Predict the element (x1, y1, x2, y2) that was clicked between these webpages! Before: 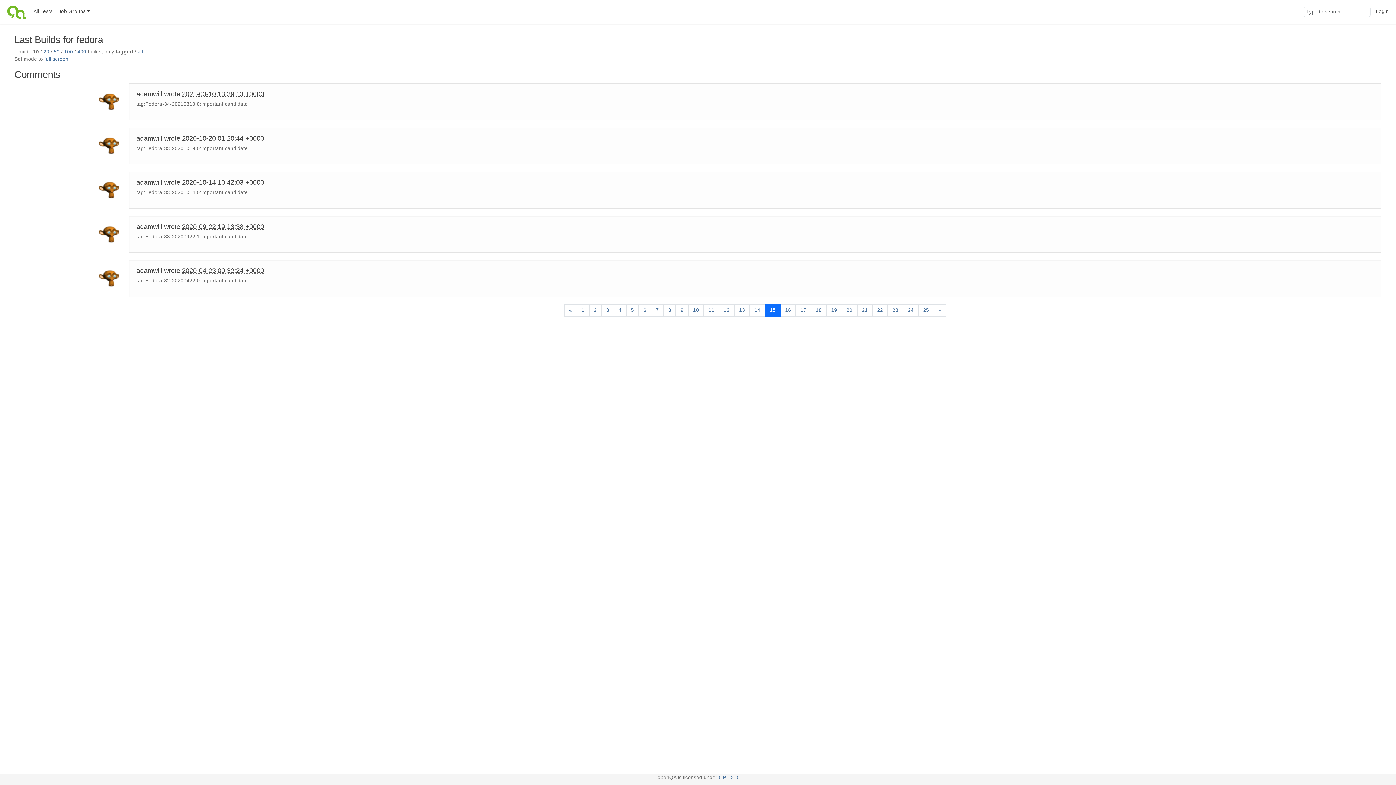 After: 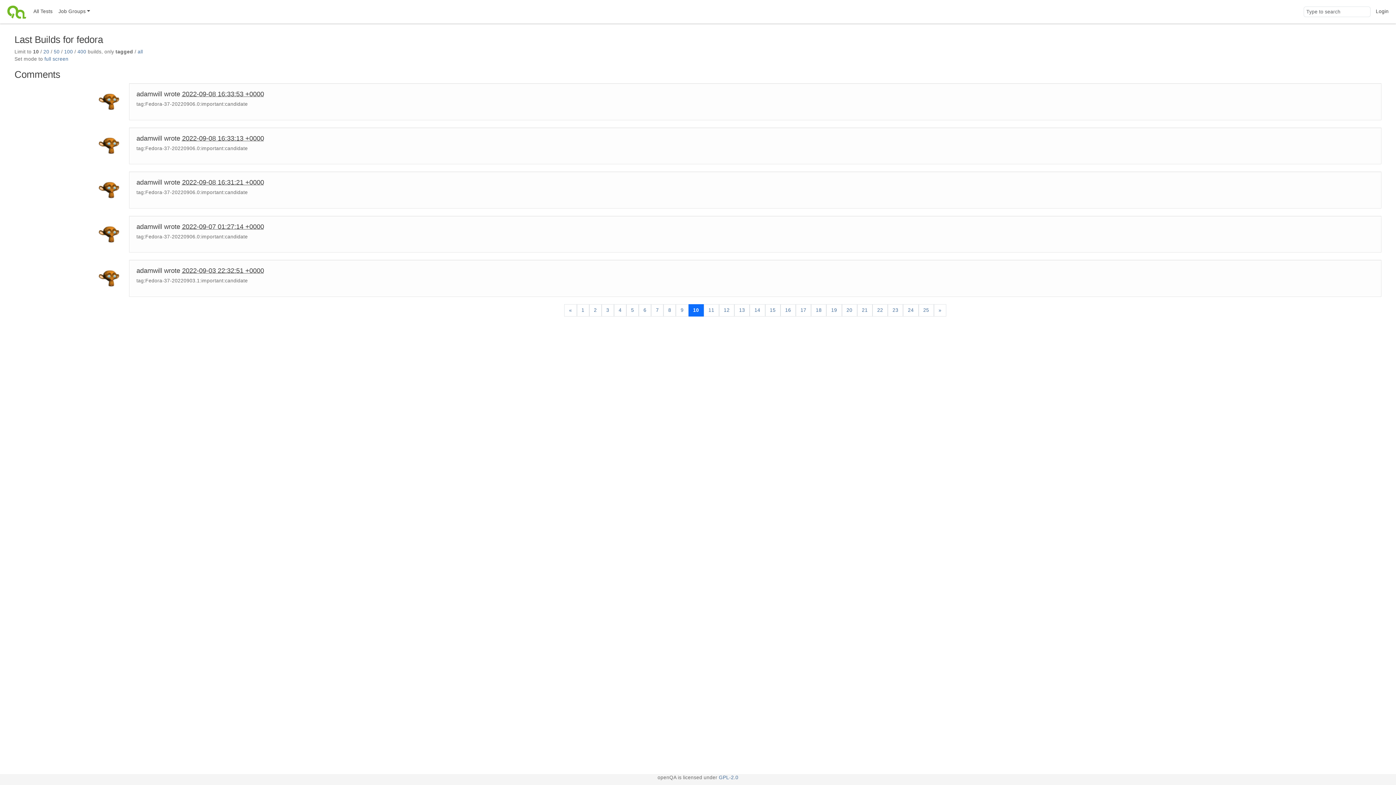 Action: label: 10 bbox: (688, 304, 703, 316)